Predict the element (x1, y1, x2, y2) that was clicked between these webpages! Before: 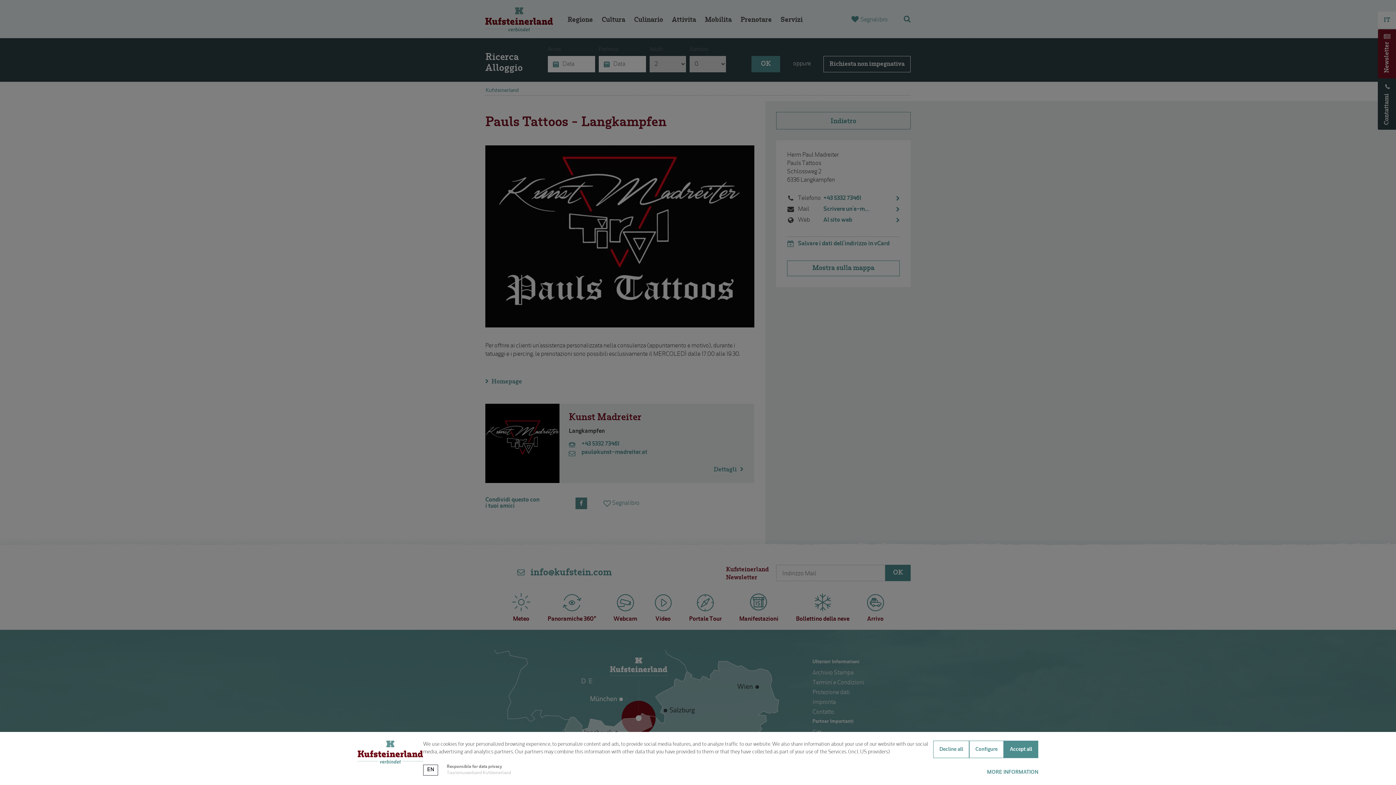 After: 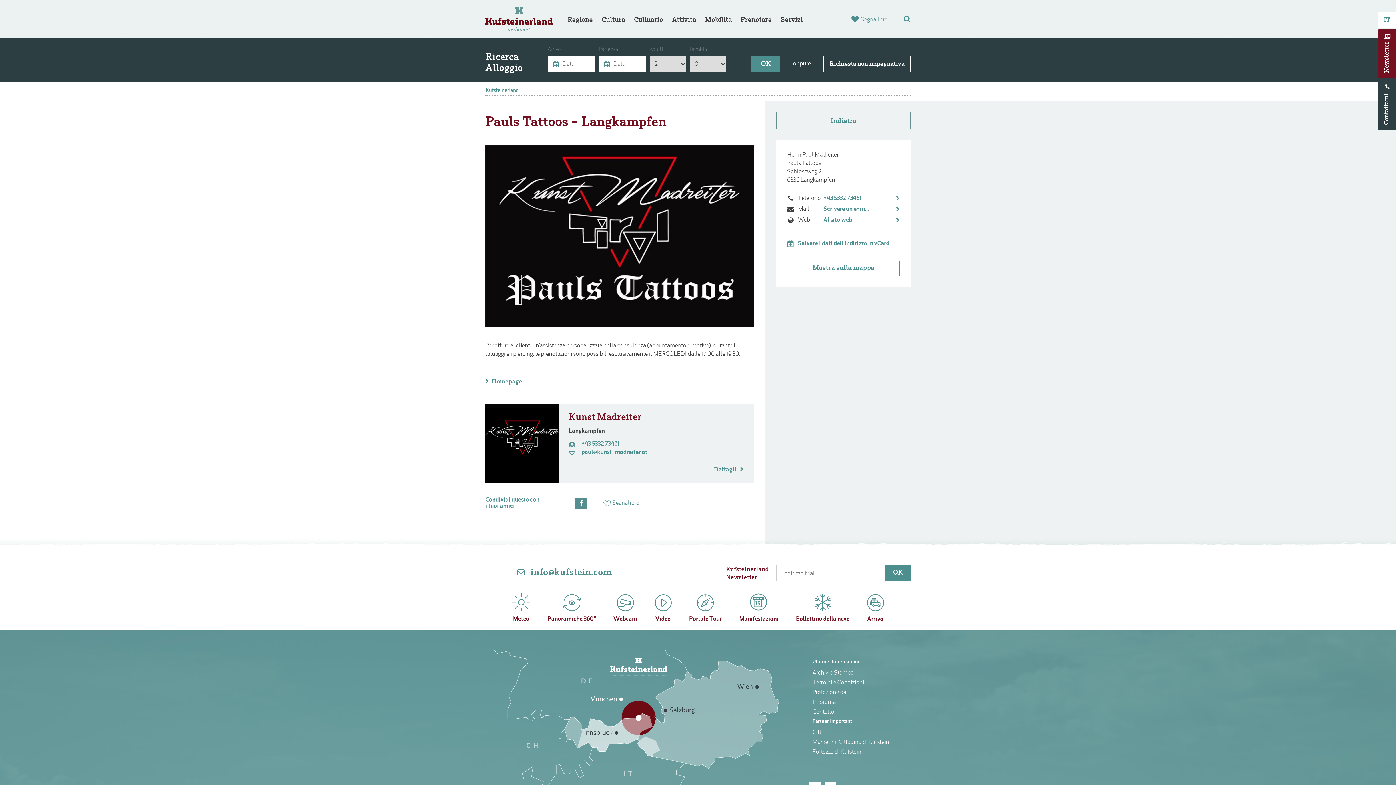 Action: label: Decline all bbox: (933, 741, 969, 758)